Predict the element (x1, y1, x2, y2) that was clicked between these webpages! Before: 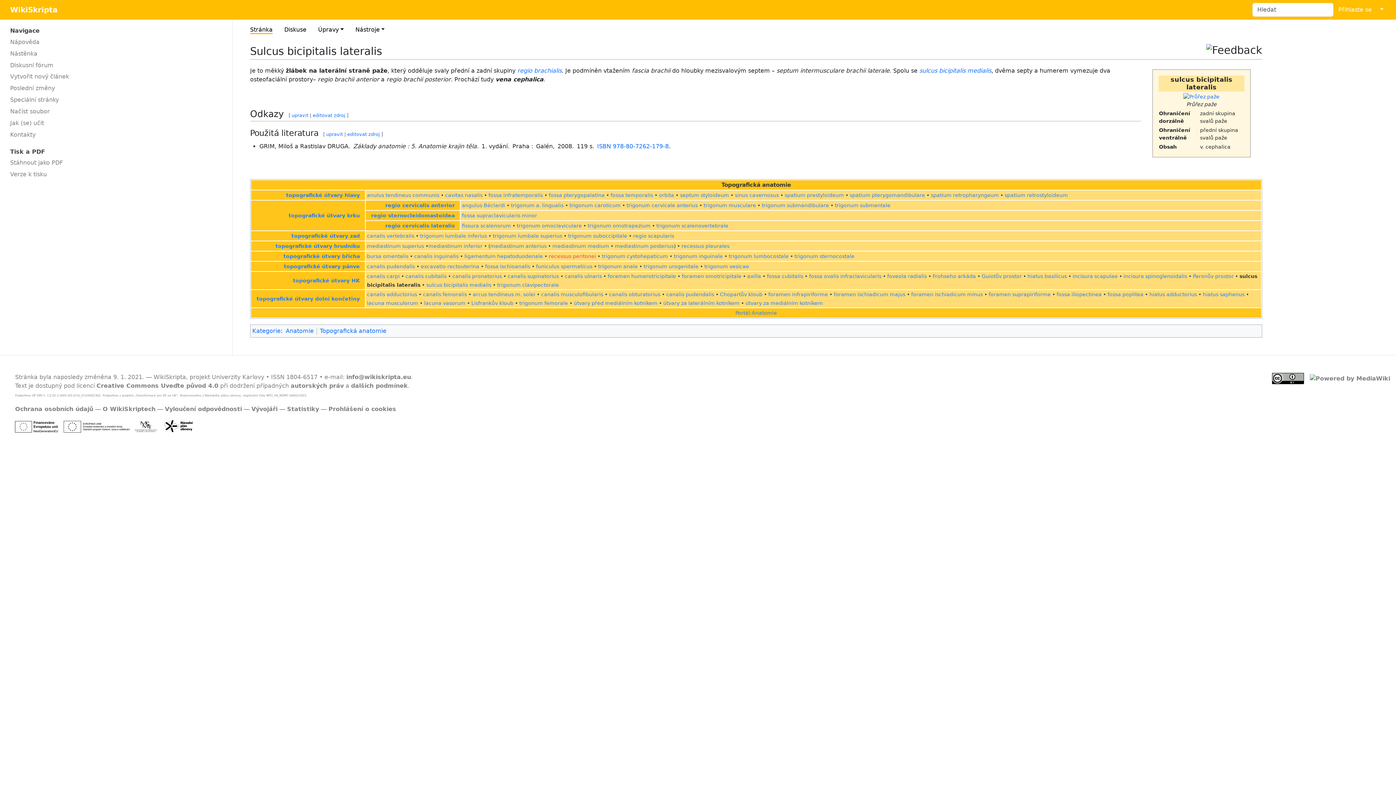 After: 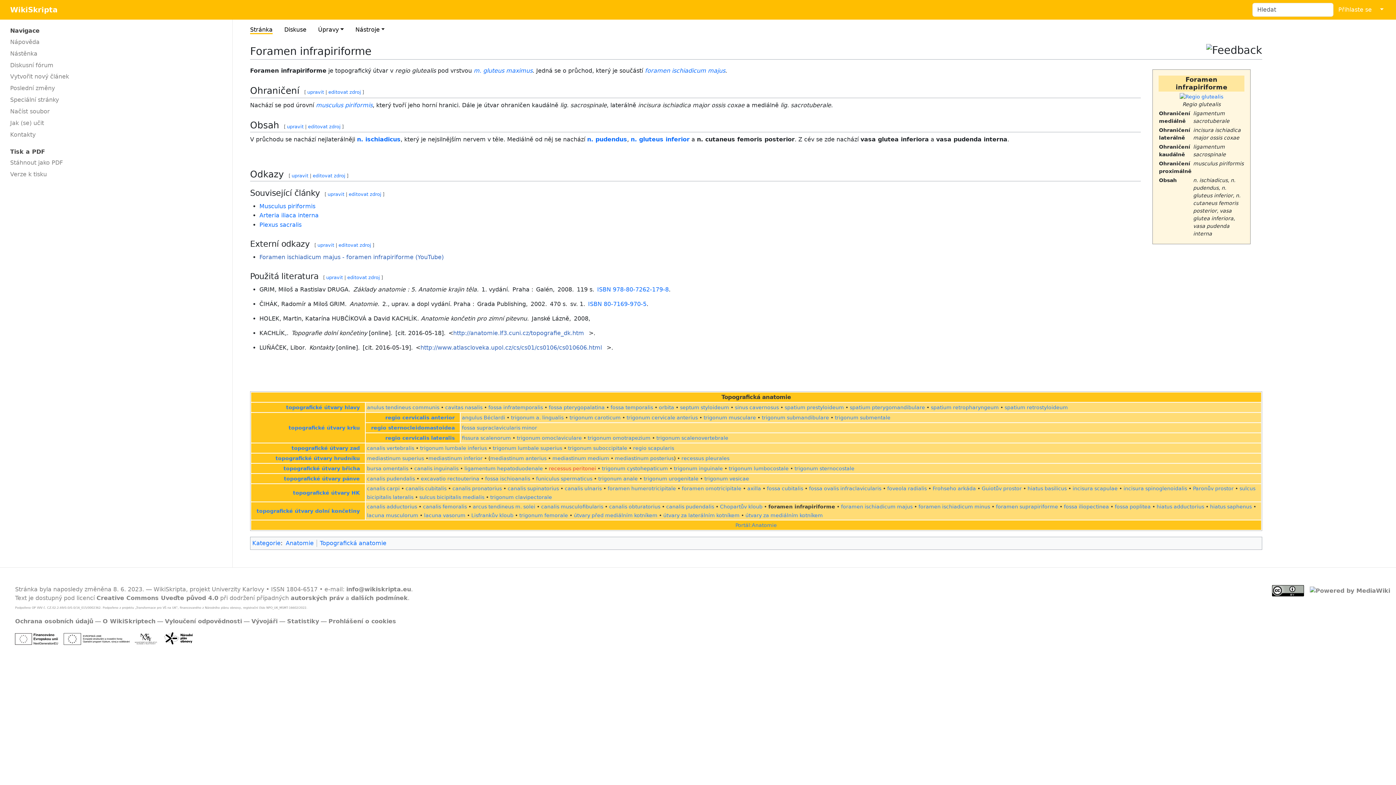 Action: bbox: (768, 291, 828, 297) label: foramen infrapiriforme